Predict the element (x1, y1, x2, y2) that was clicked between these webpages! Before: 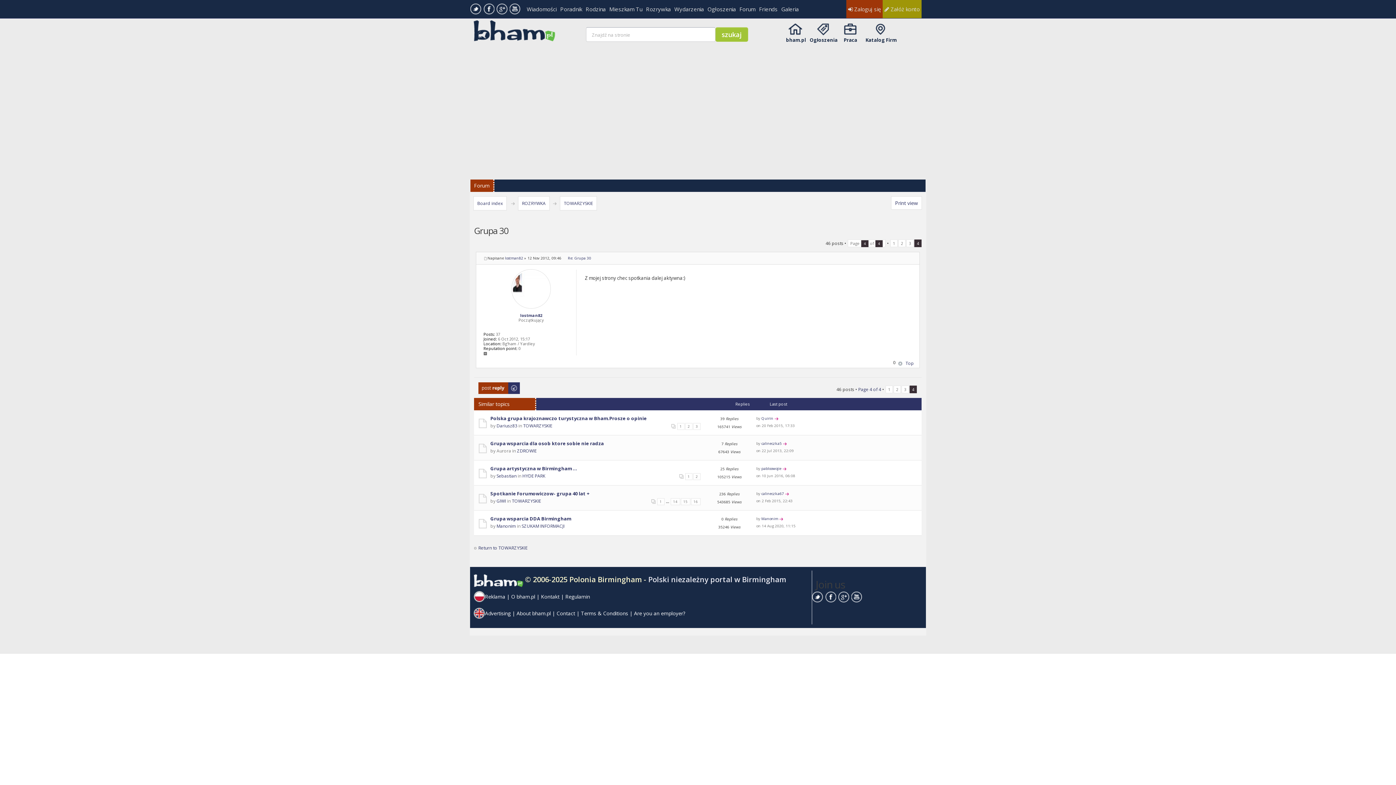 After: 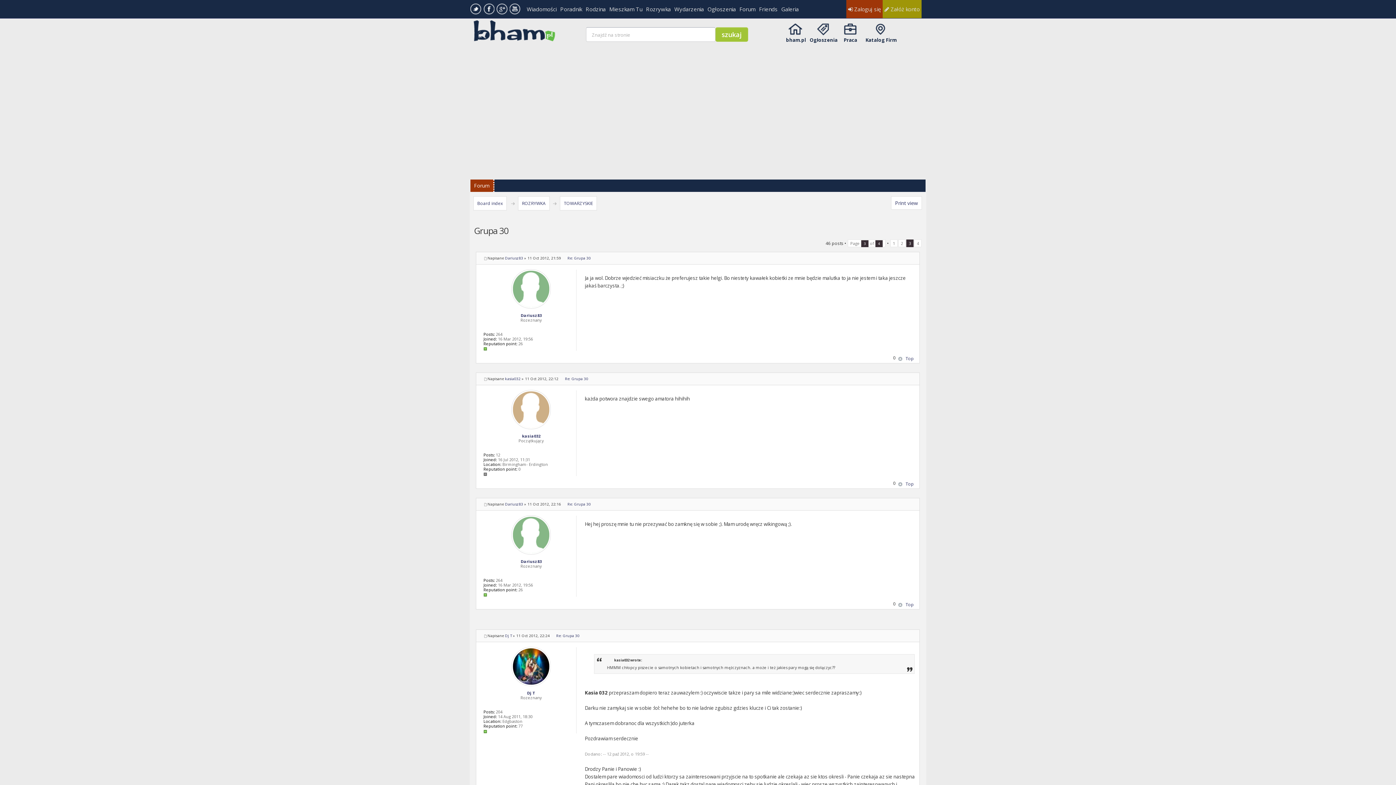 Action: label: 3 bbox: (906, 239, 913, 247)